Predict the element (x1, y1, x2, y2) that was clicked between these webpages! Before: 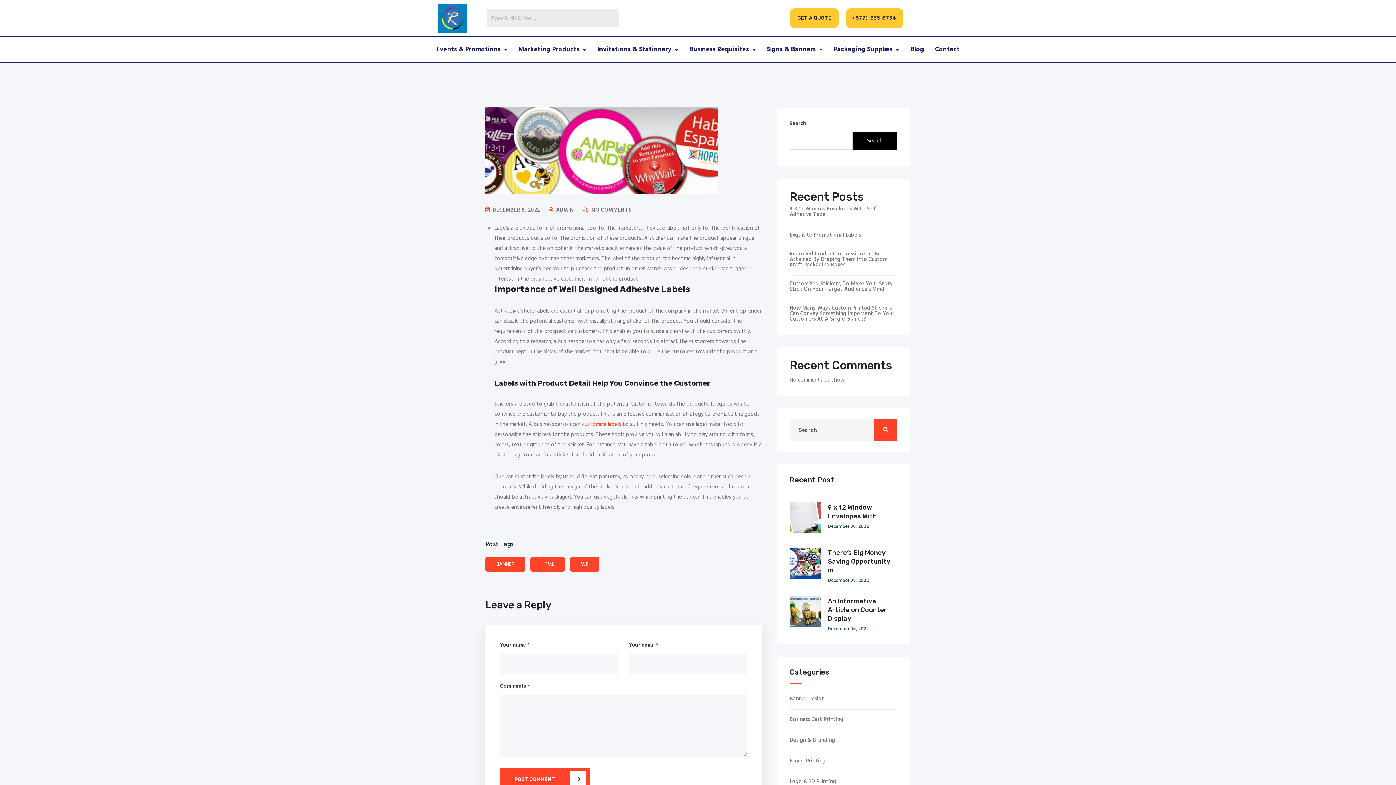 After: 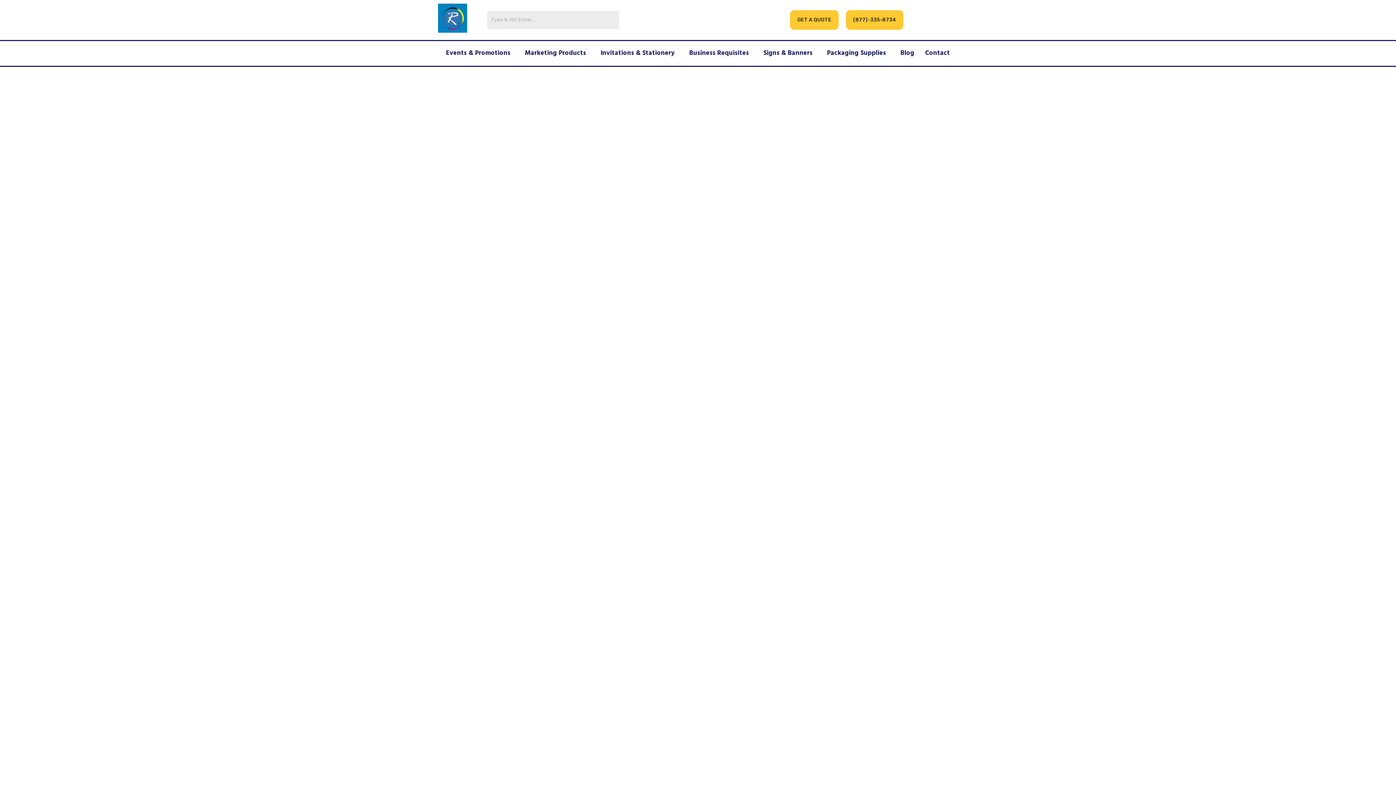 Action: label: GET A QUOTE bbox: (790, 8, 838, 28)